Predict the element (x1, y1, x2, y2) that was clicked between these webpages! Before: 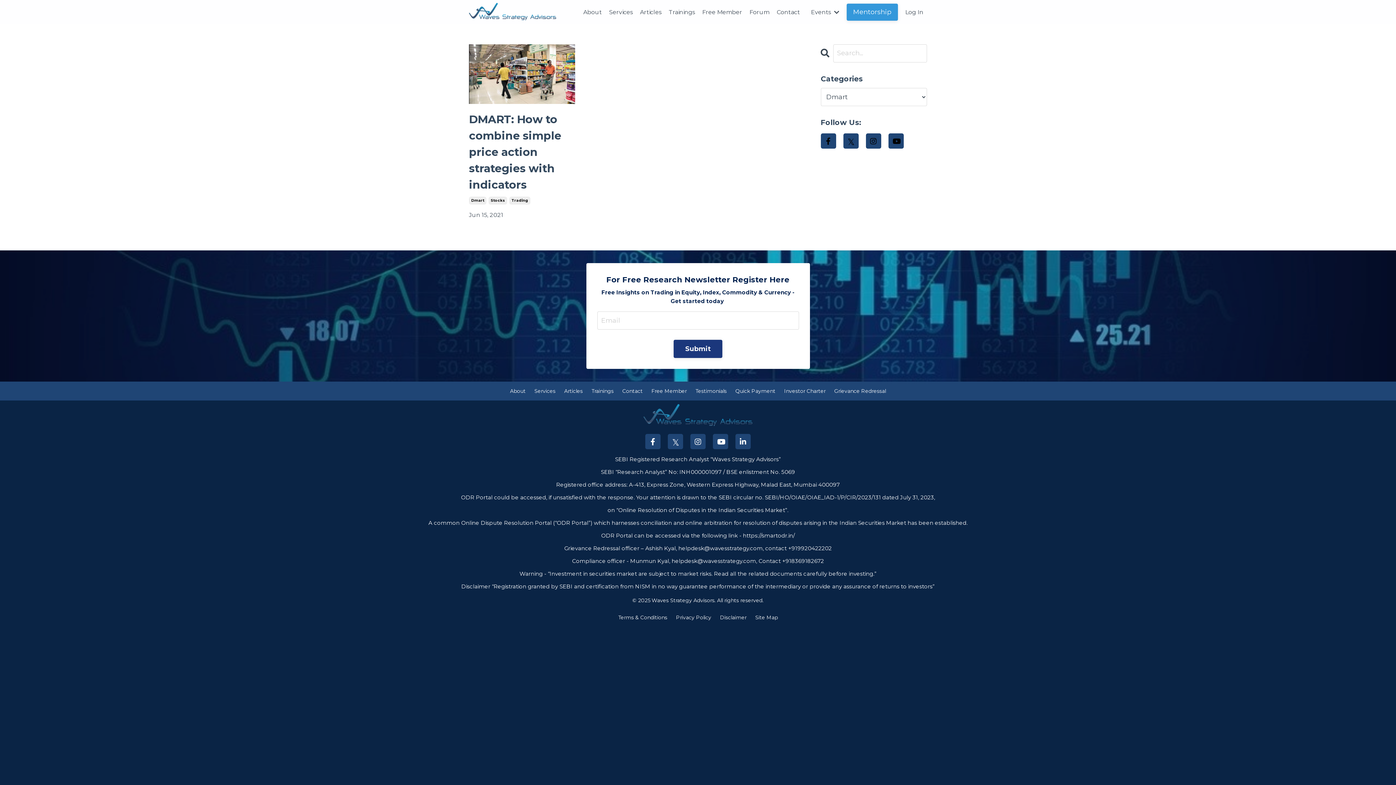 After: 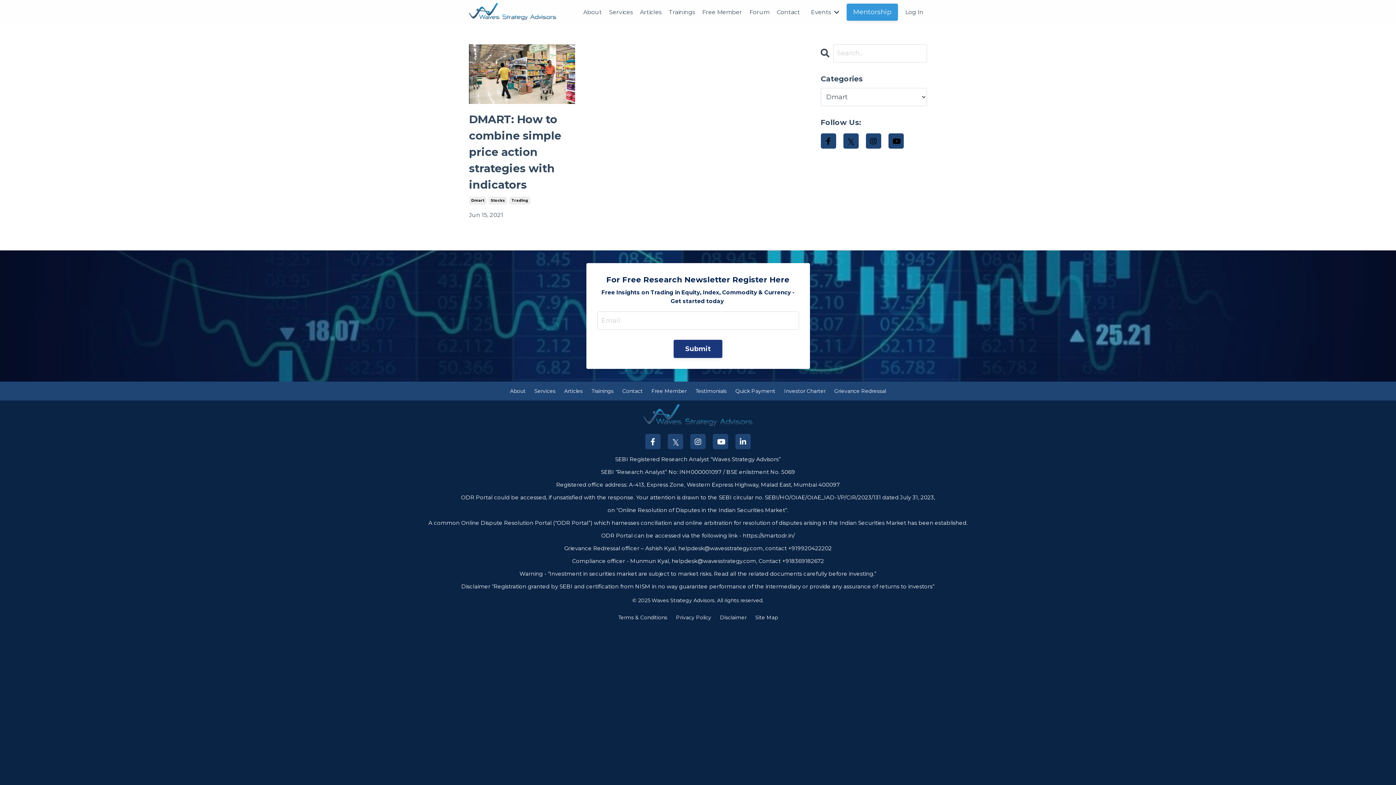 Action: label: Free Member bbox: (651, 388, 686, 394)